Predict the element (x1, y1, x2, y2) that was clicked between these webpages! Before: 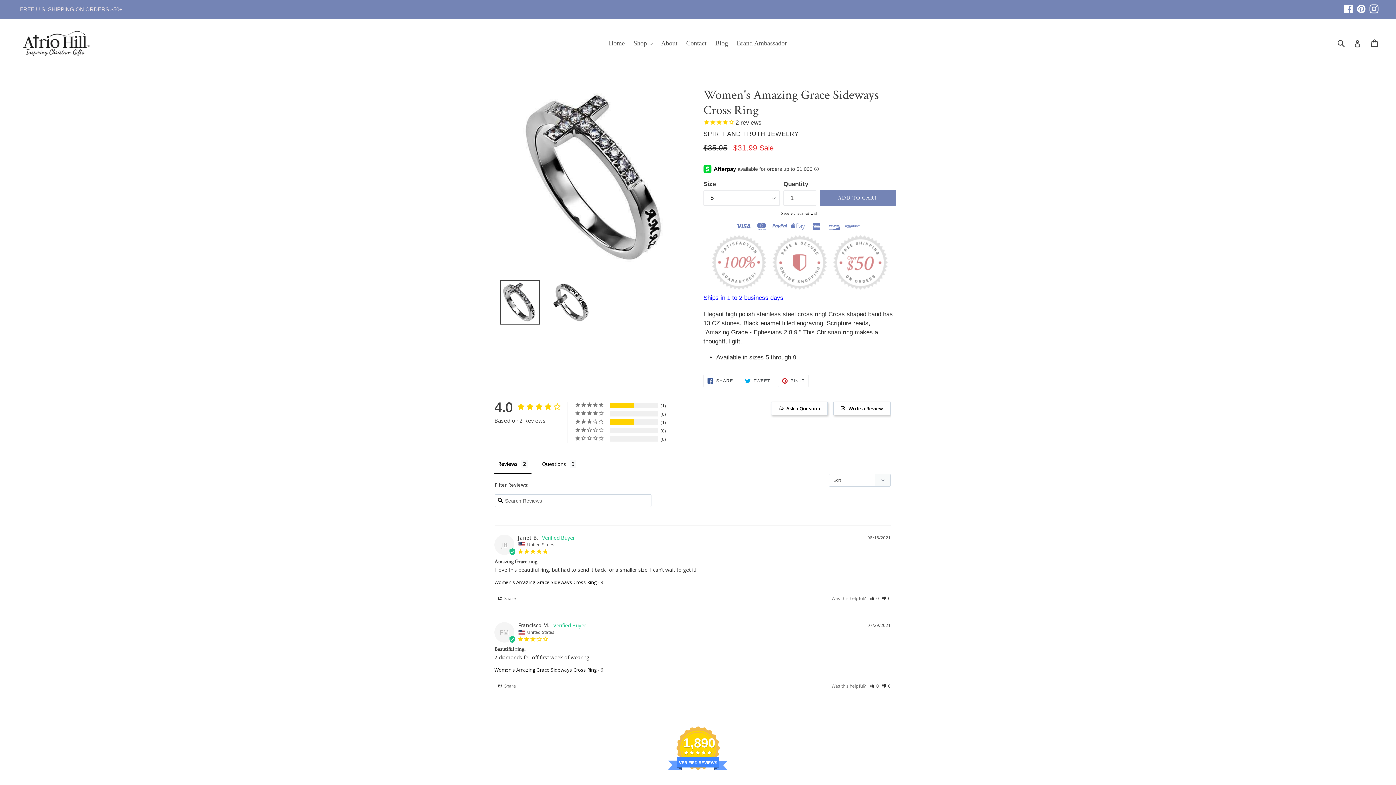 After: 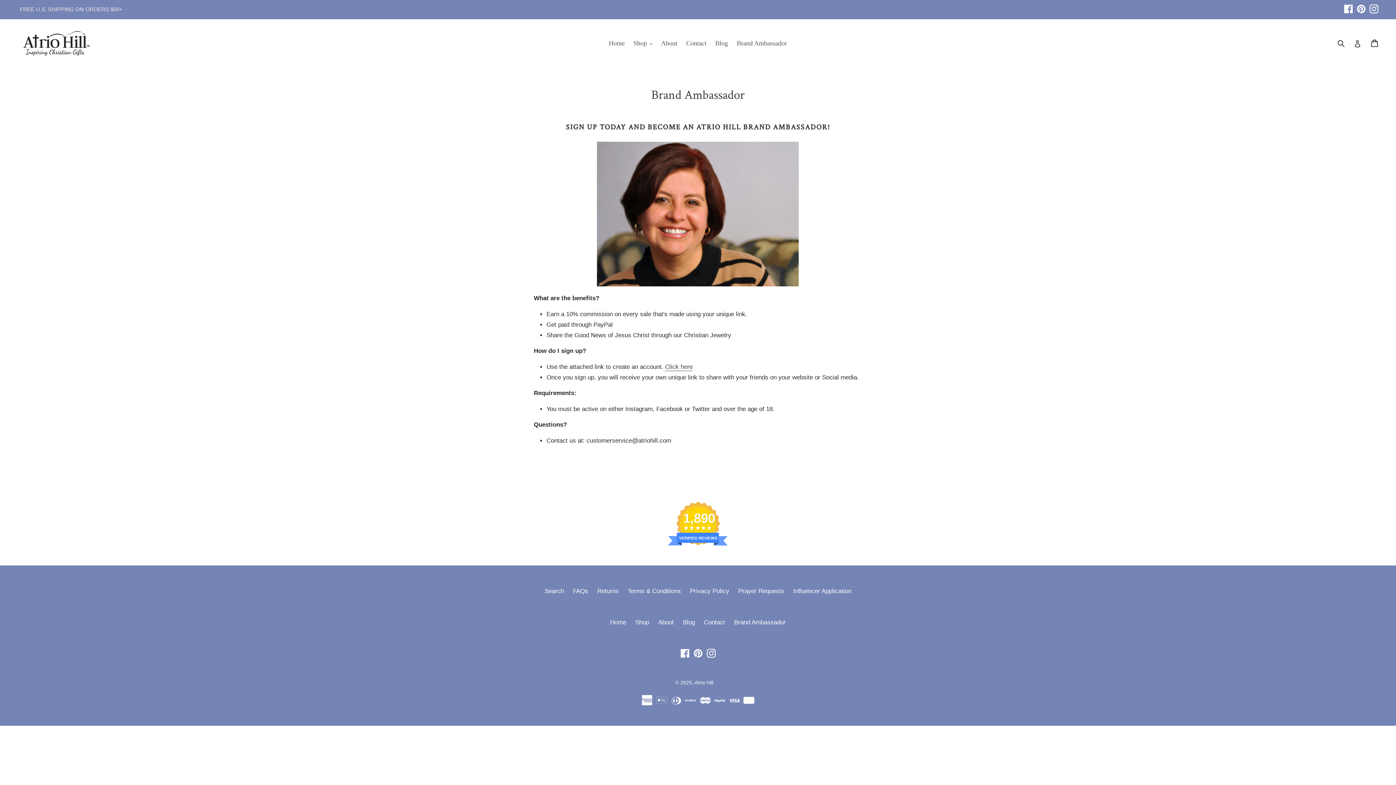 Action: bbox: (733, 37, 790, 49) label: Brand Ambassador